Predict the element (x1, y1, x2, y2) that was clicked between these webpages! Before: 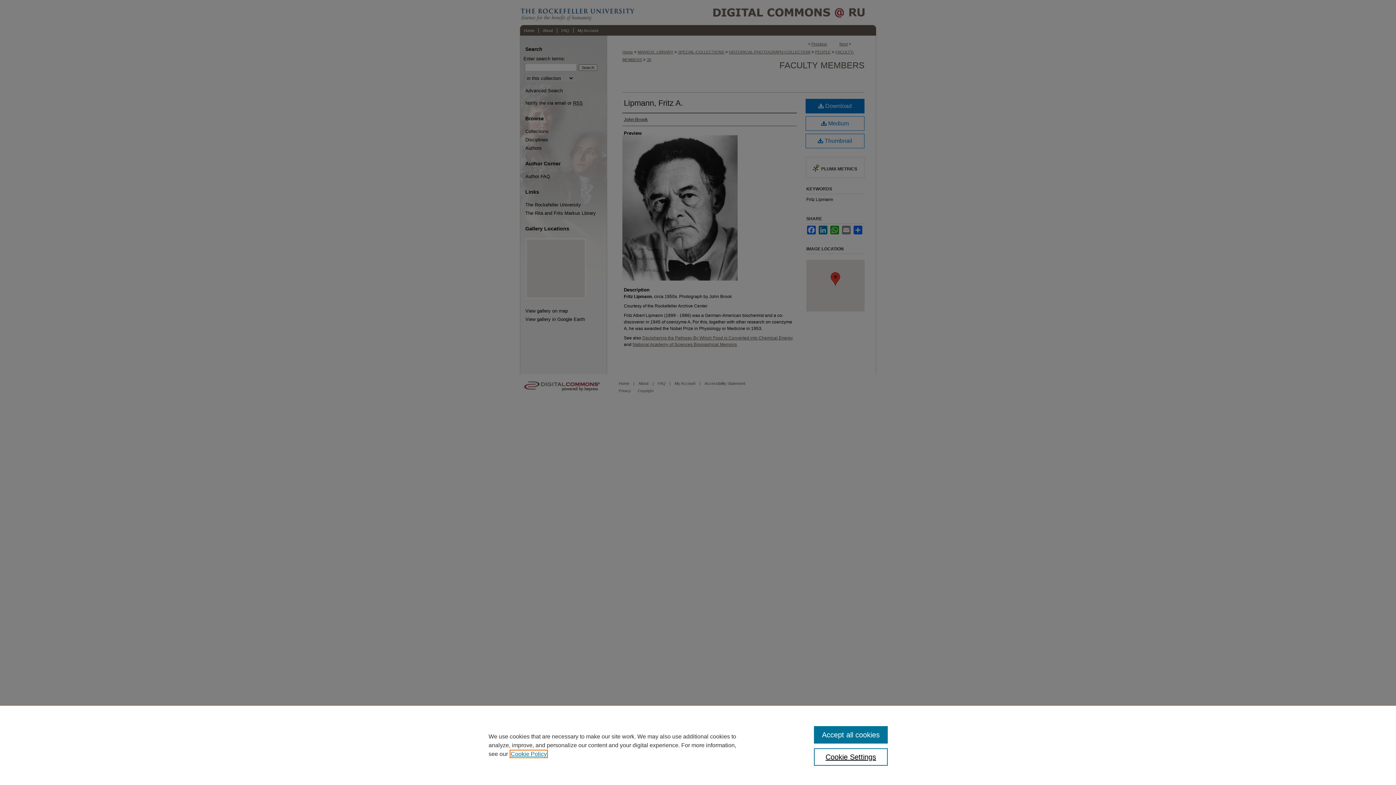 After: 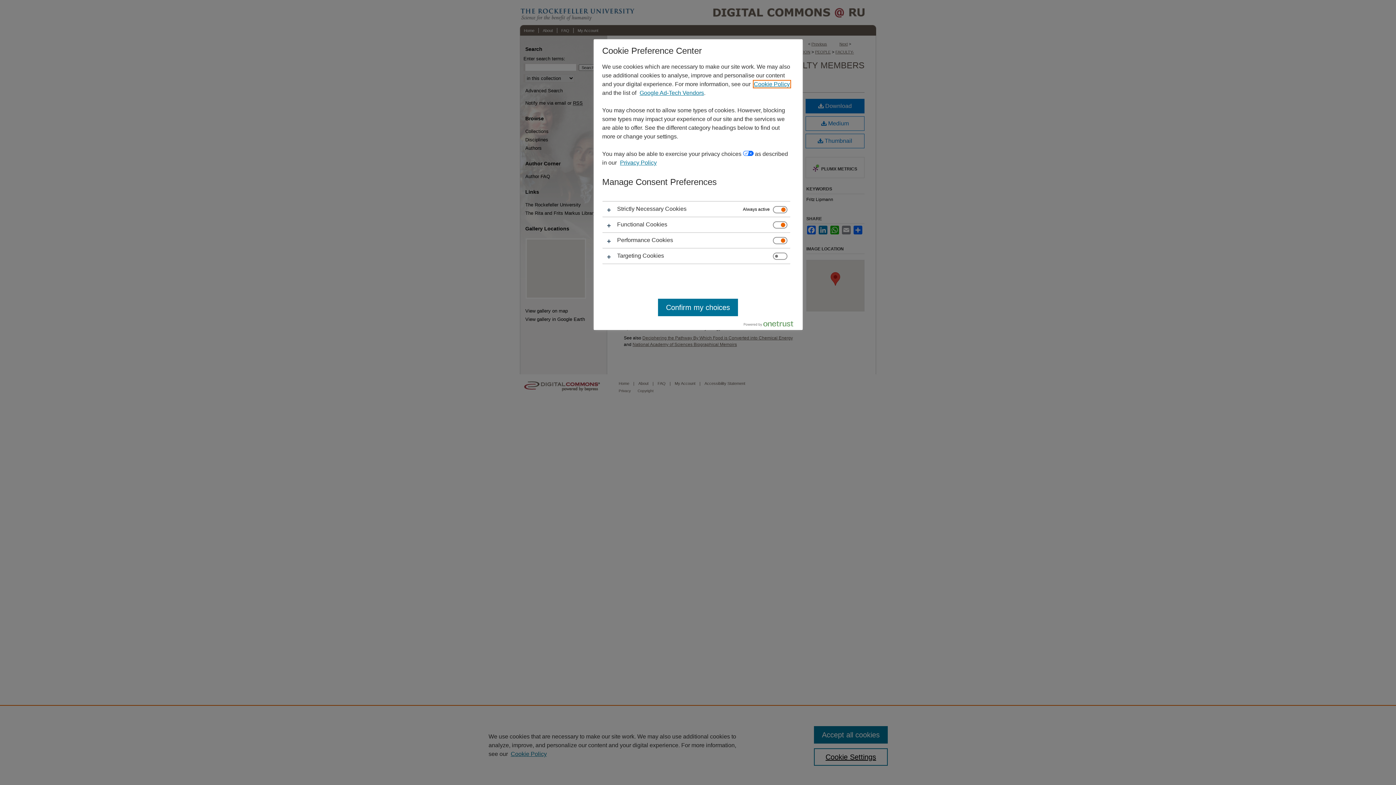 Action: label: Cookie Settings bbox: (814, 748, 887, 766)